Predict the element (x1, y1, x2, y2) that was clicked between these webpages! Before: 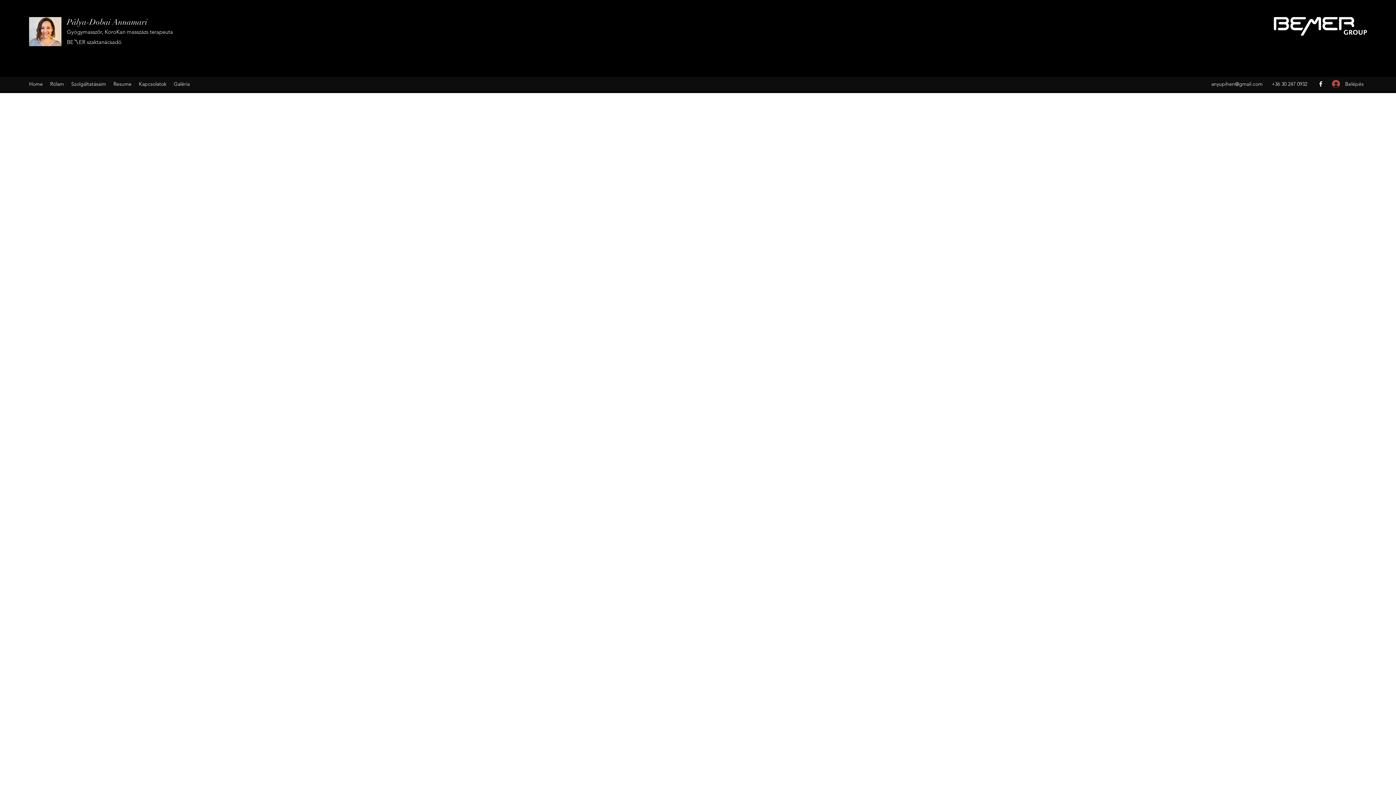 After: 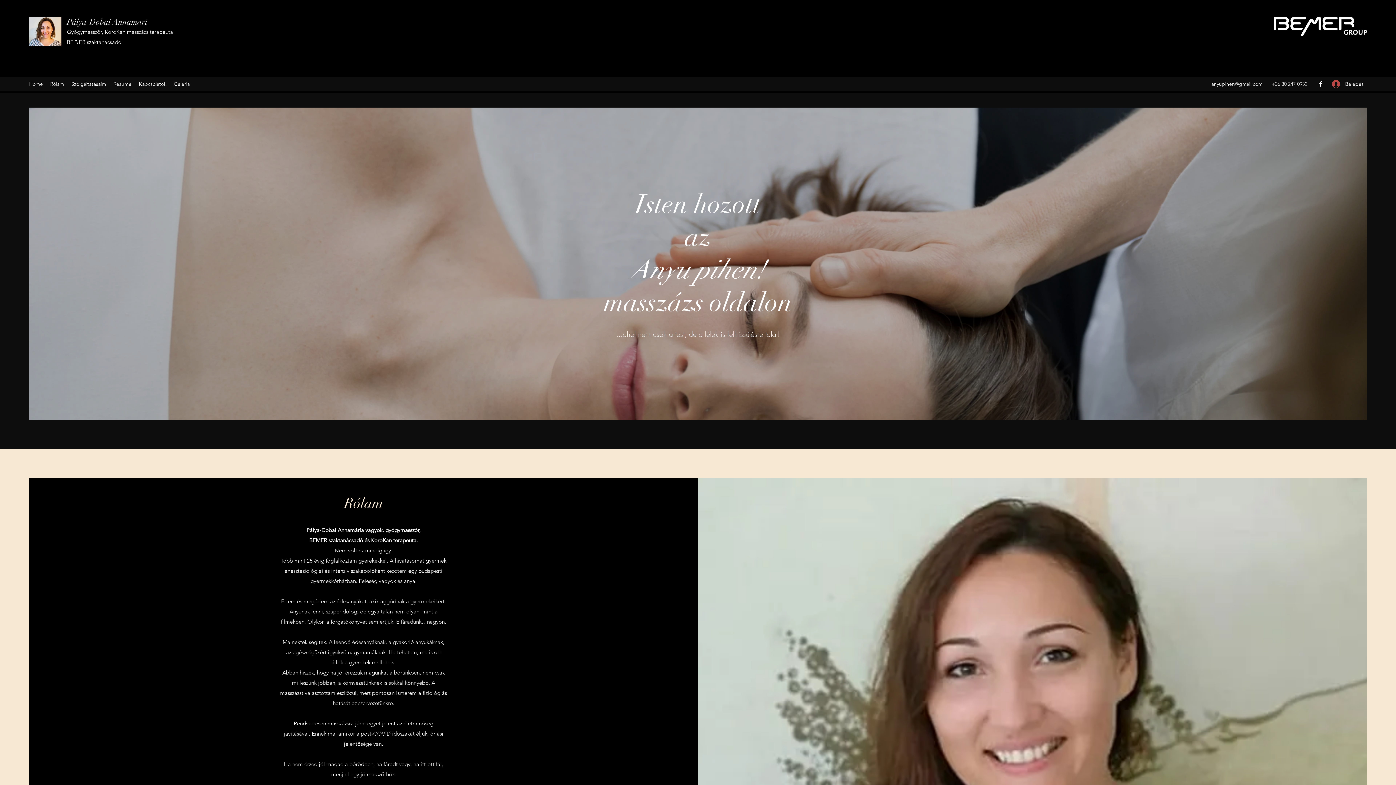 Action: bbox: (29, 17, 61, 46)